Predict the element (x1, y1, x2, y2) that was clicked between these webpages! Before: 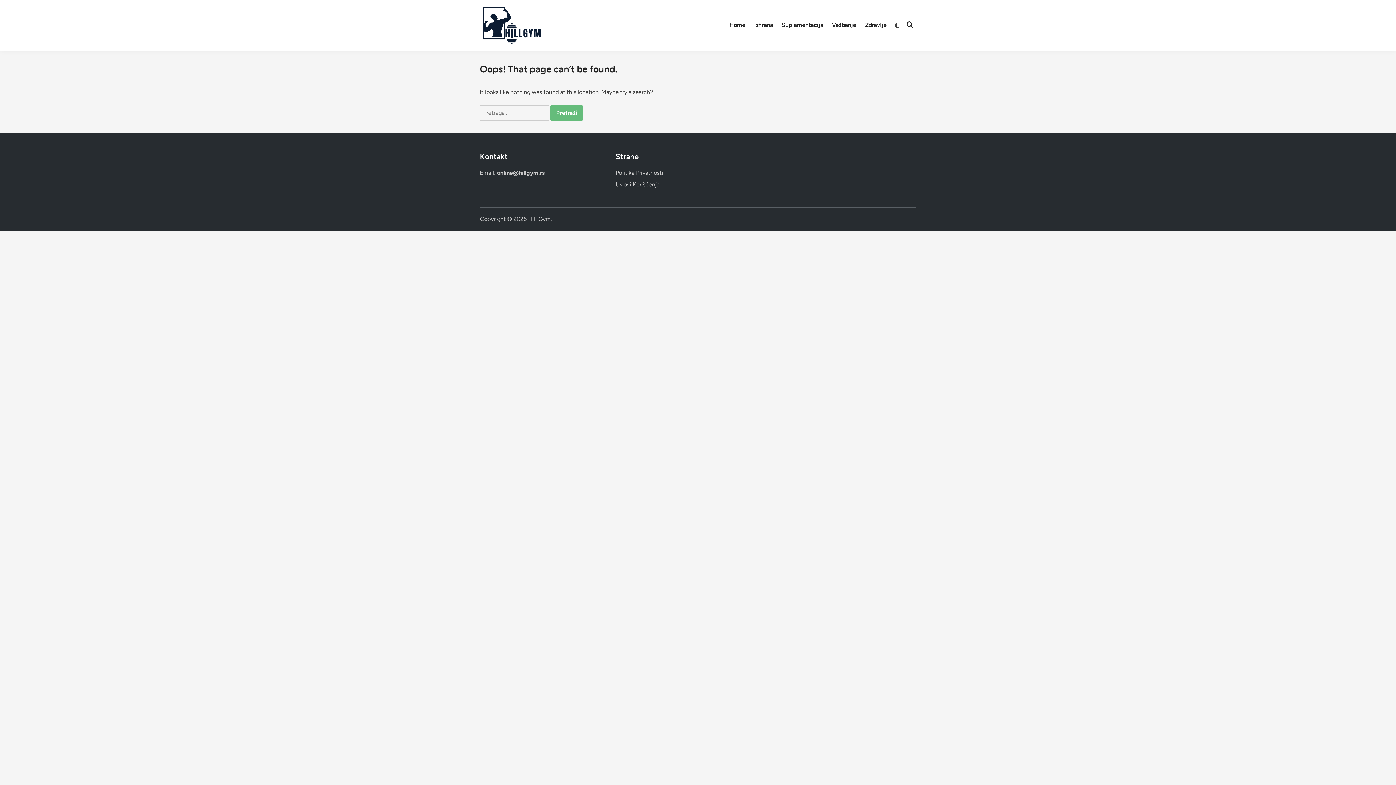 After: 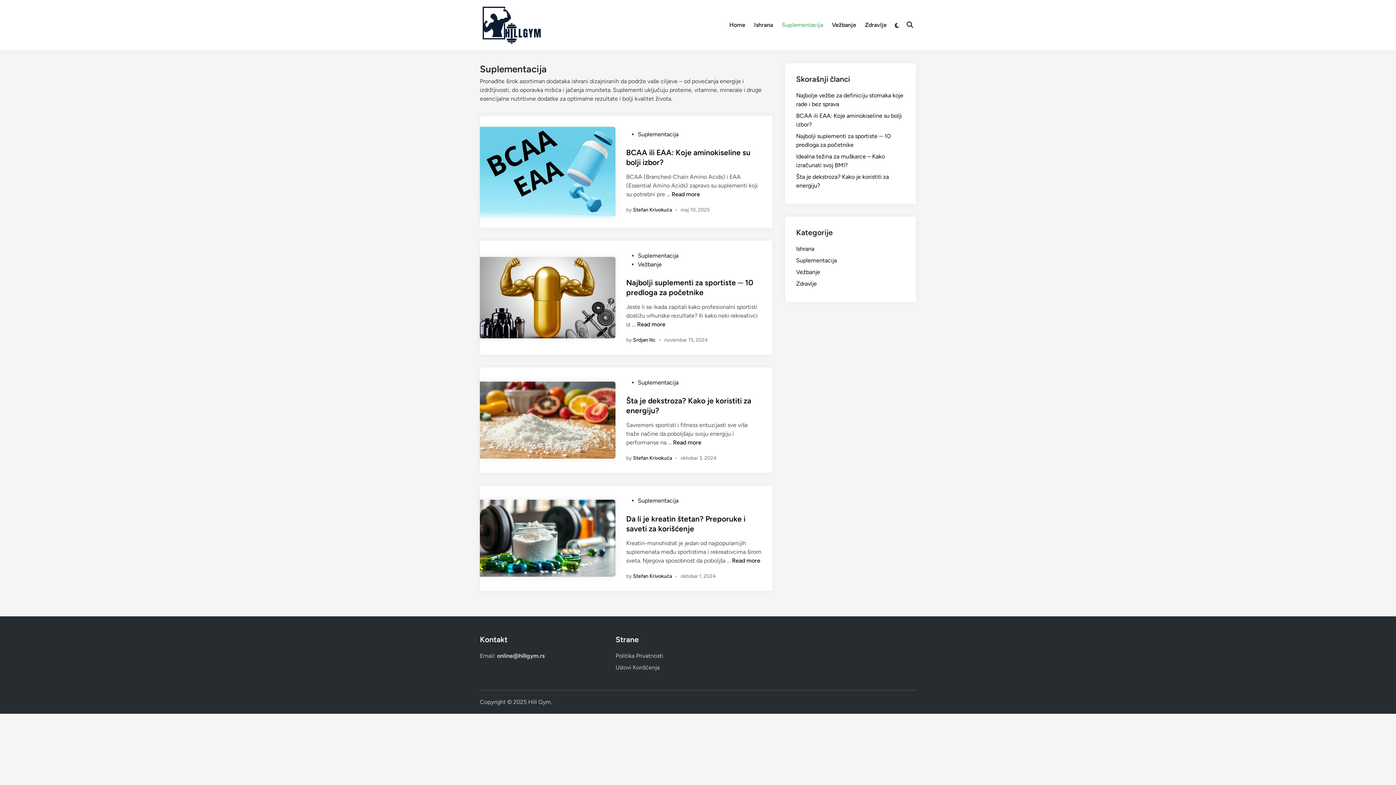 Action: label: Suplementacija bbox: (777, 16, 827, 34)